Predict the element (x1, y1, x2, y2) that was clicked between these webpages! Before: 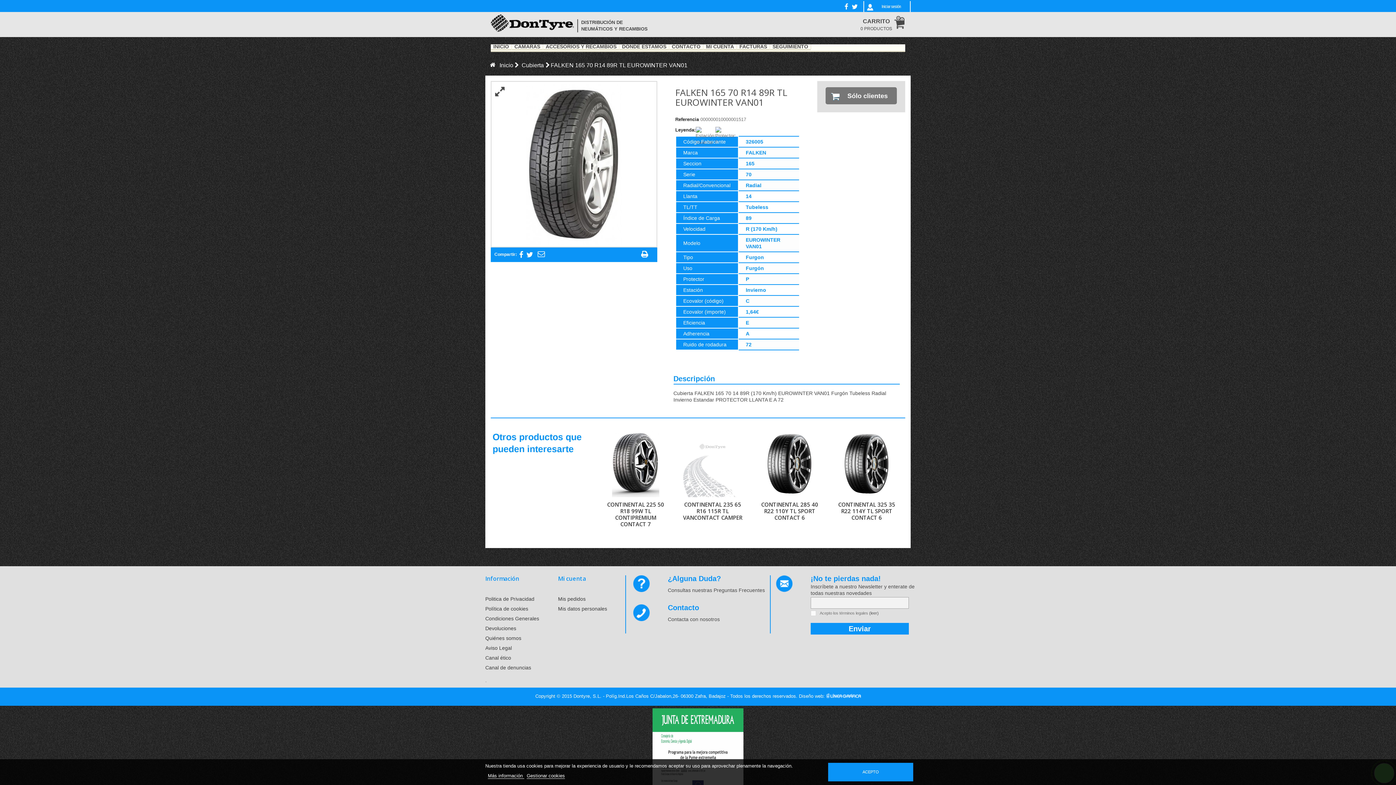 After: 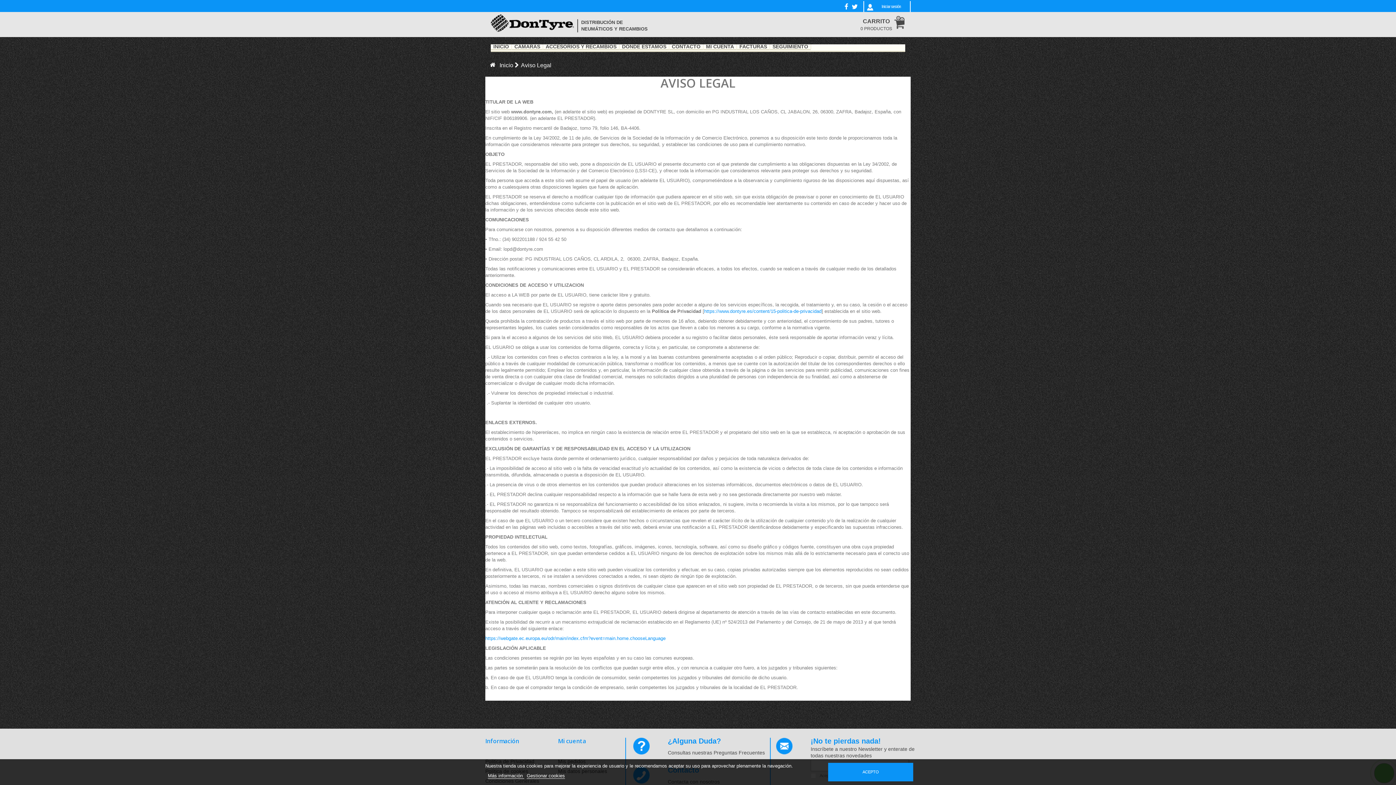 Action: label: Aviso Legal bbox: (485, 645, 512, 651)